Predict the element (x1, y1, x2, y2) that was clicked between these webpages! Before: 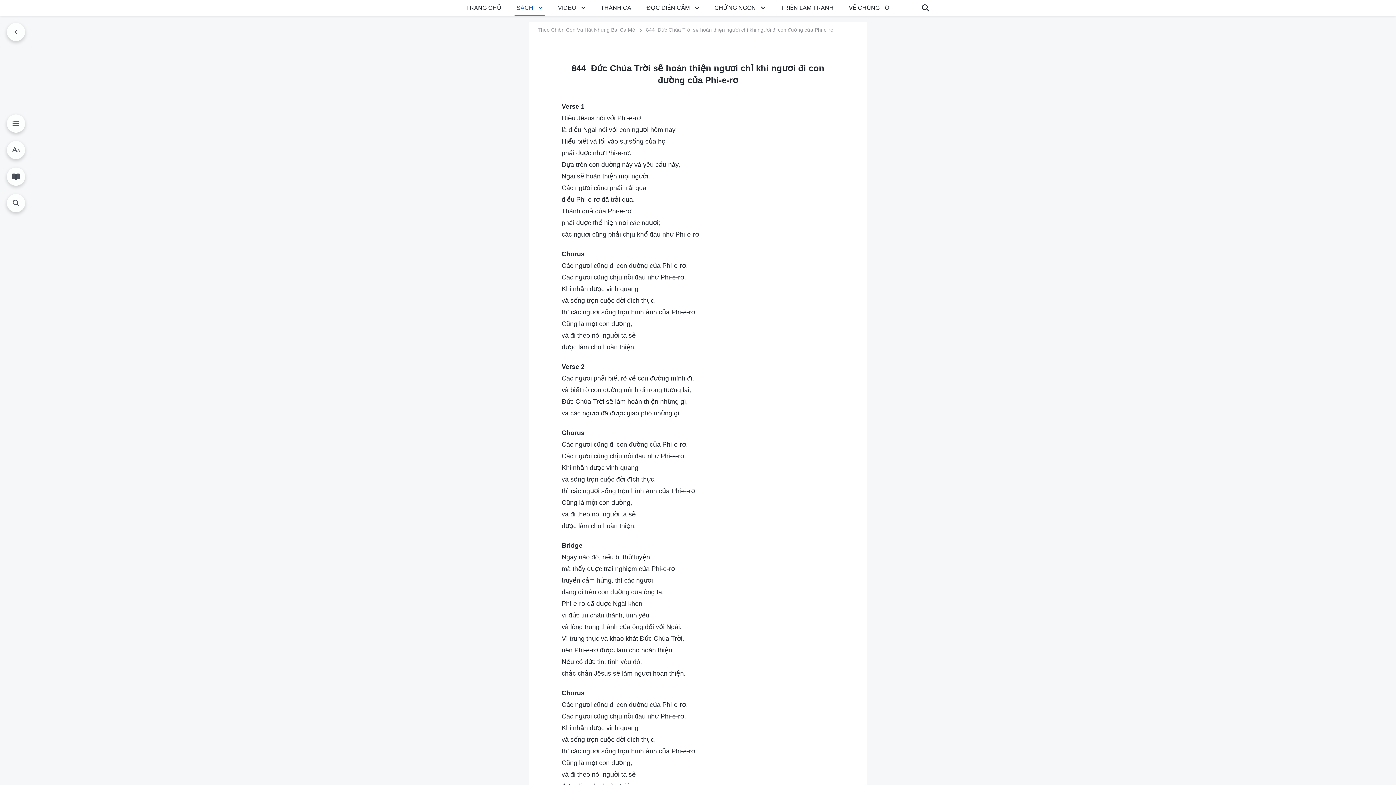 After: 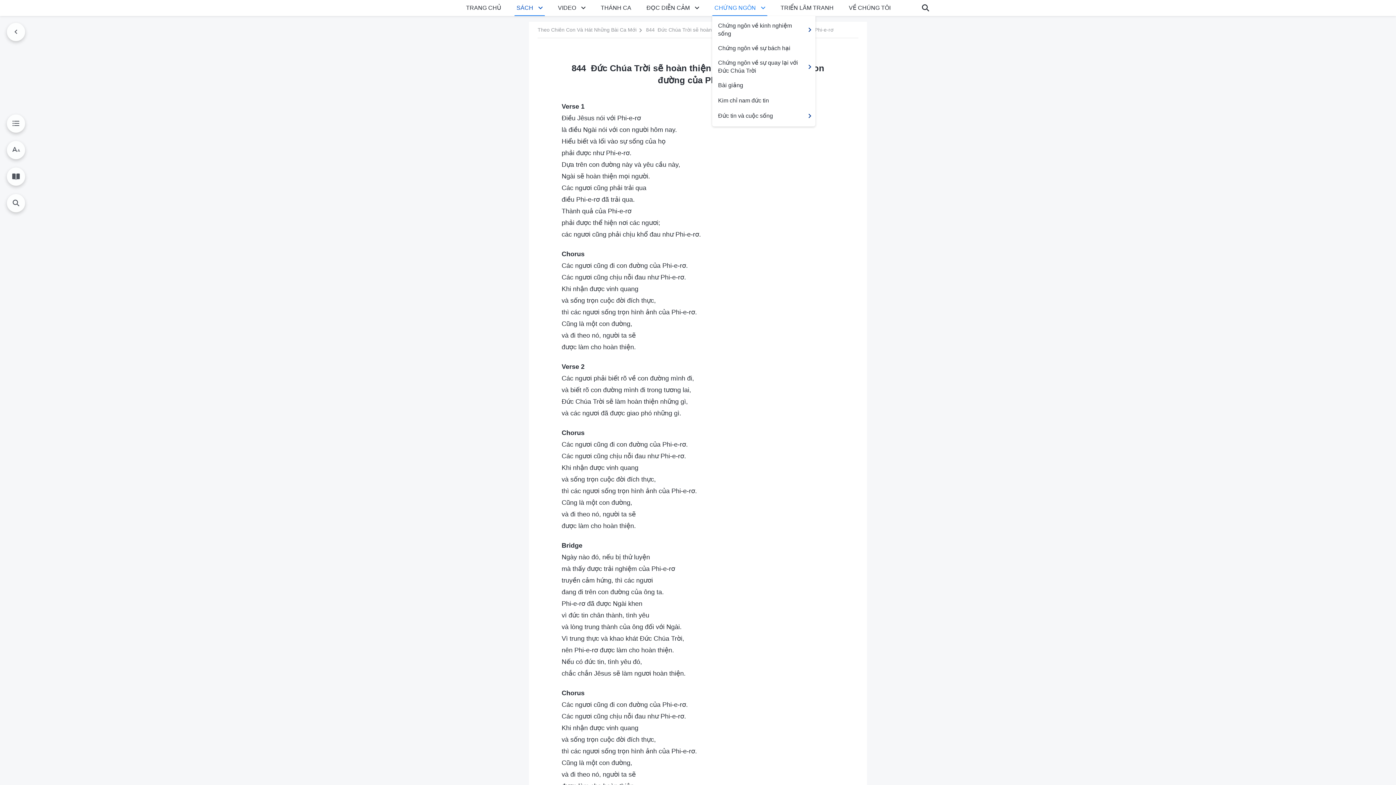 Action: bbox: (758, 0, 767, 16)